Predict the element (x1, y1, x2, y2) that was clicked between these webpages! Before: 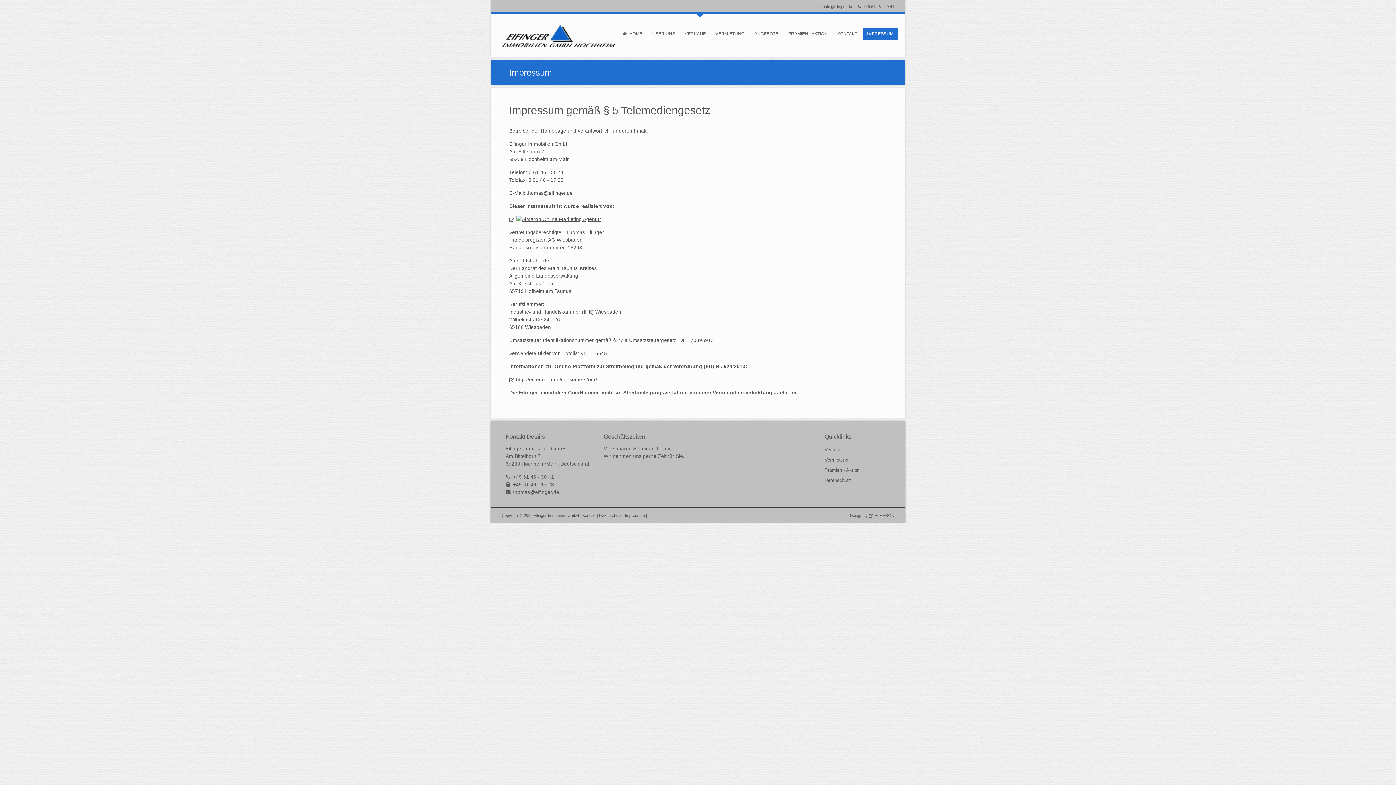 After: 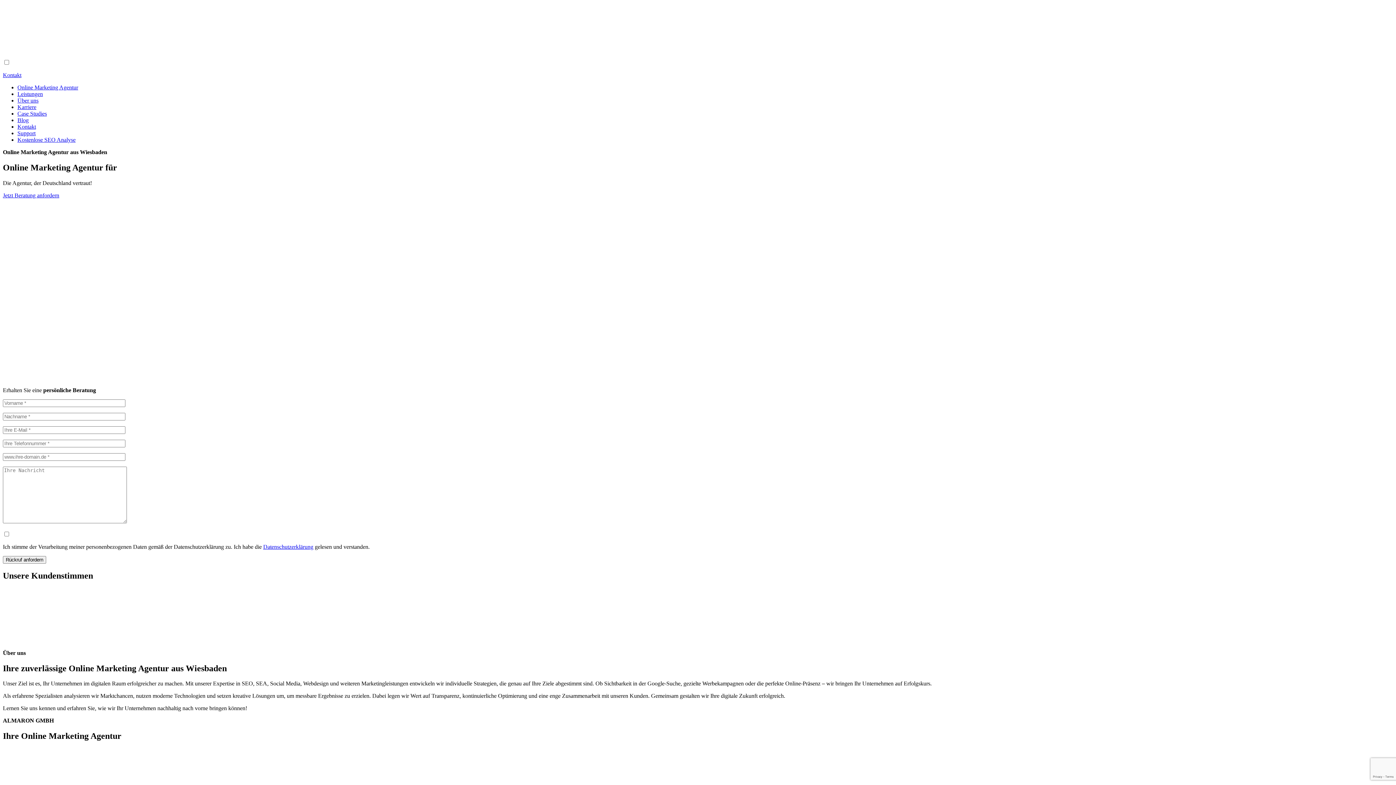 Action: label: ALMARON bbox: (869, 513, 894, 517)